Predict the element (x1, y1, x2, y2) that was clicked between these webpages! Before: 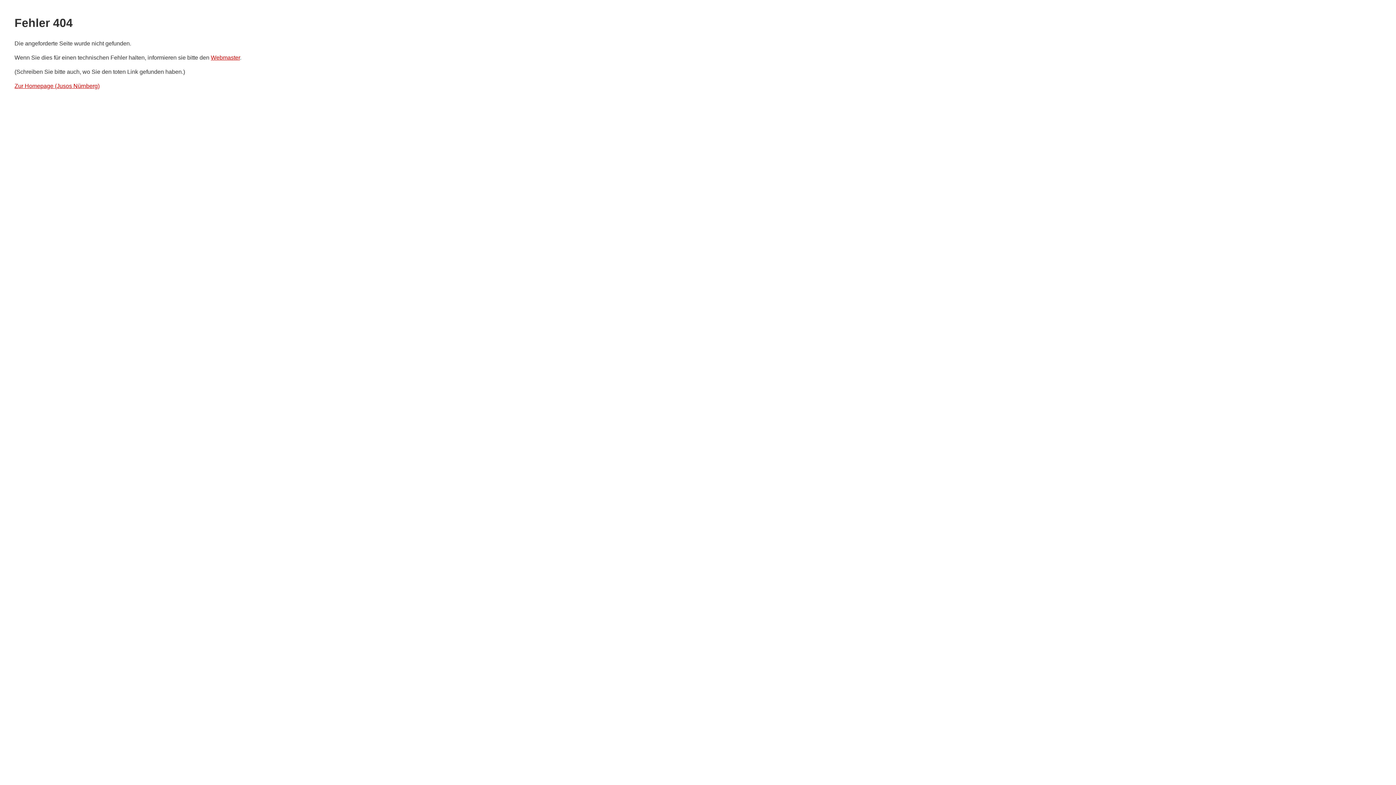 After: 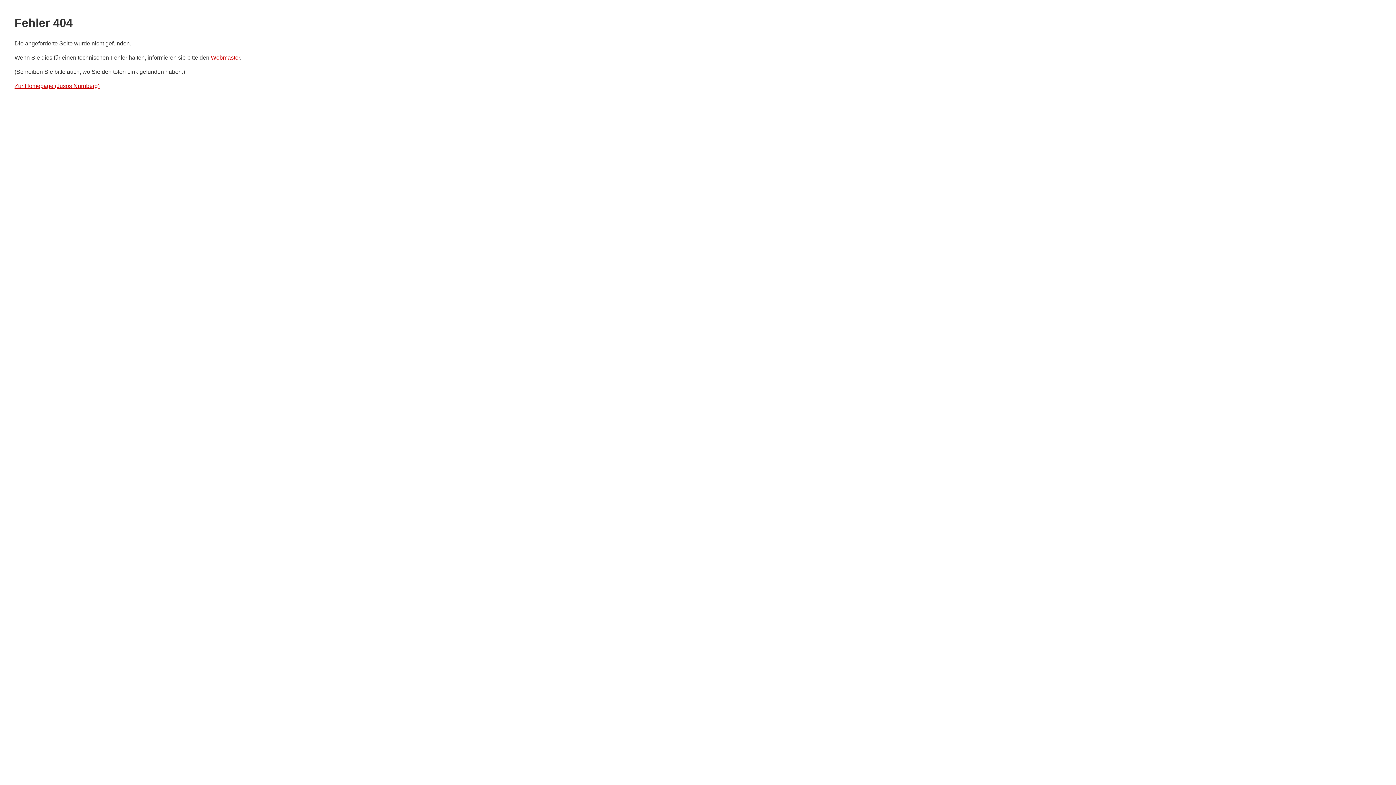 Action: bbox: (210, 54, 240, 60) label: Webmaster